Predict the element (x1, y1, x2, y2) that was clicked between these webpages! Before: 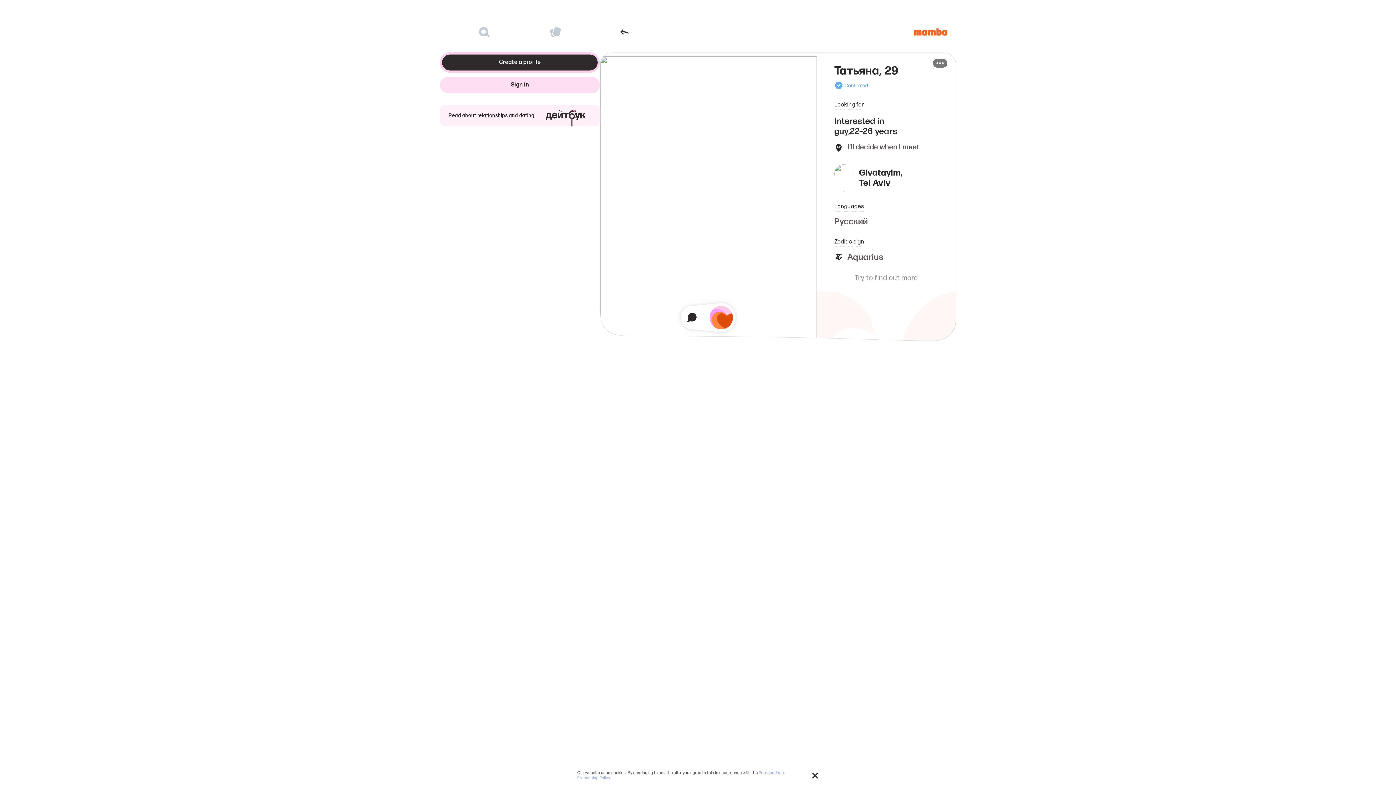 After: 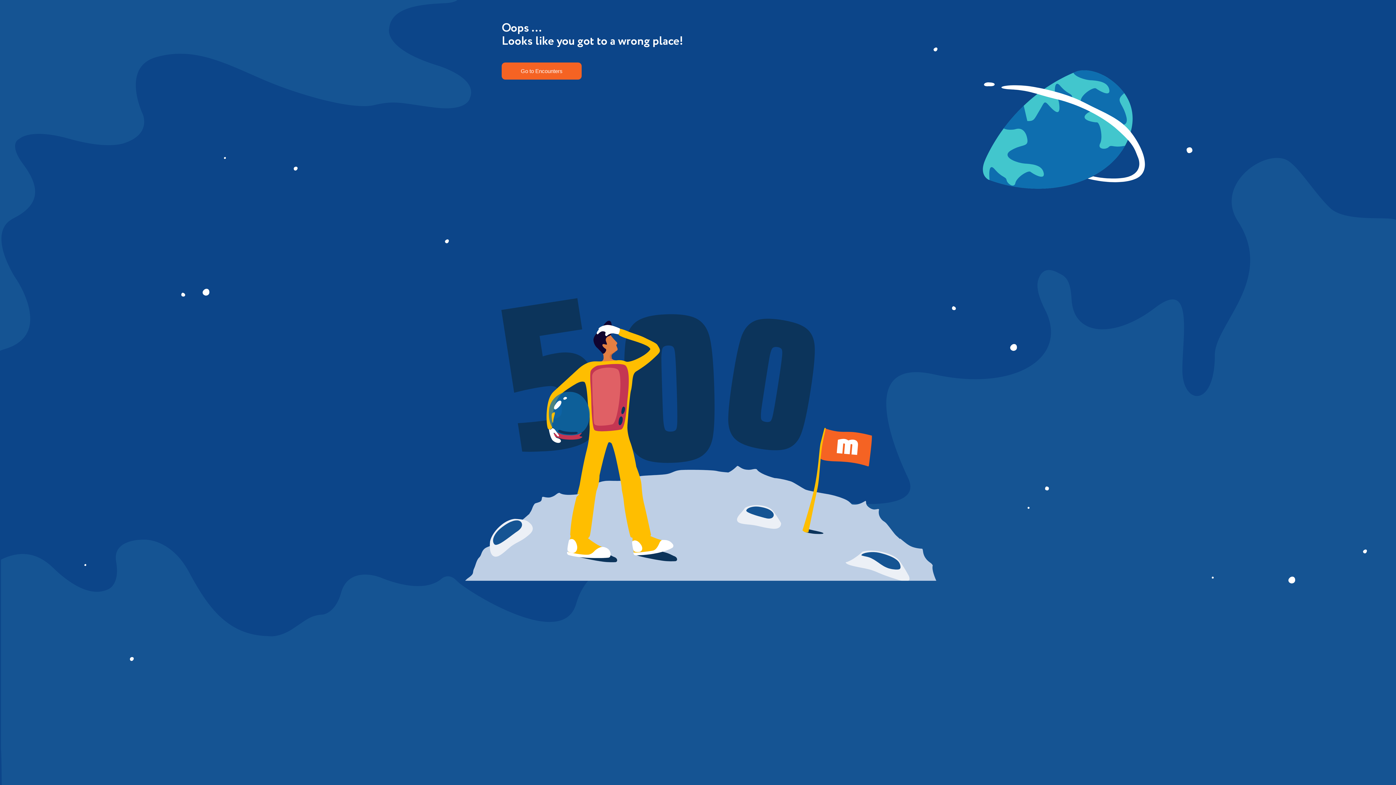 Action: bbox: (913, 28, 947, 35)